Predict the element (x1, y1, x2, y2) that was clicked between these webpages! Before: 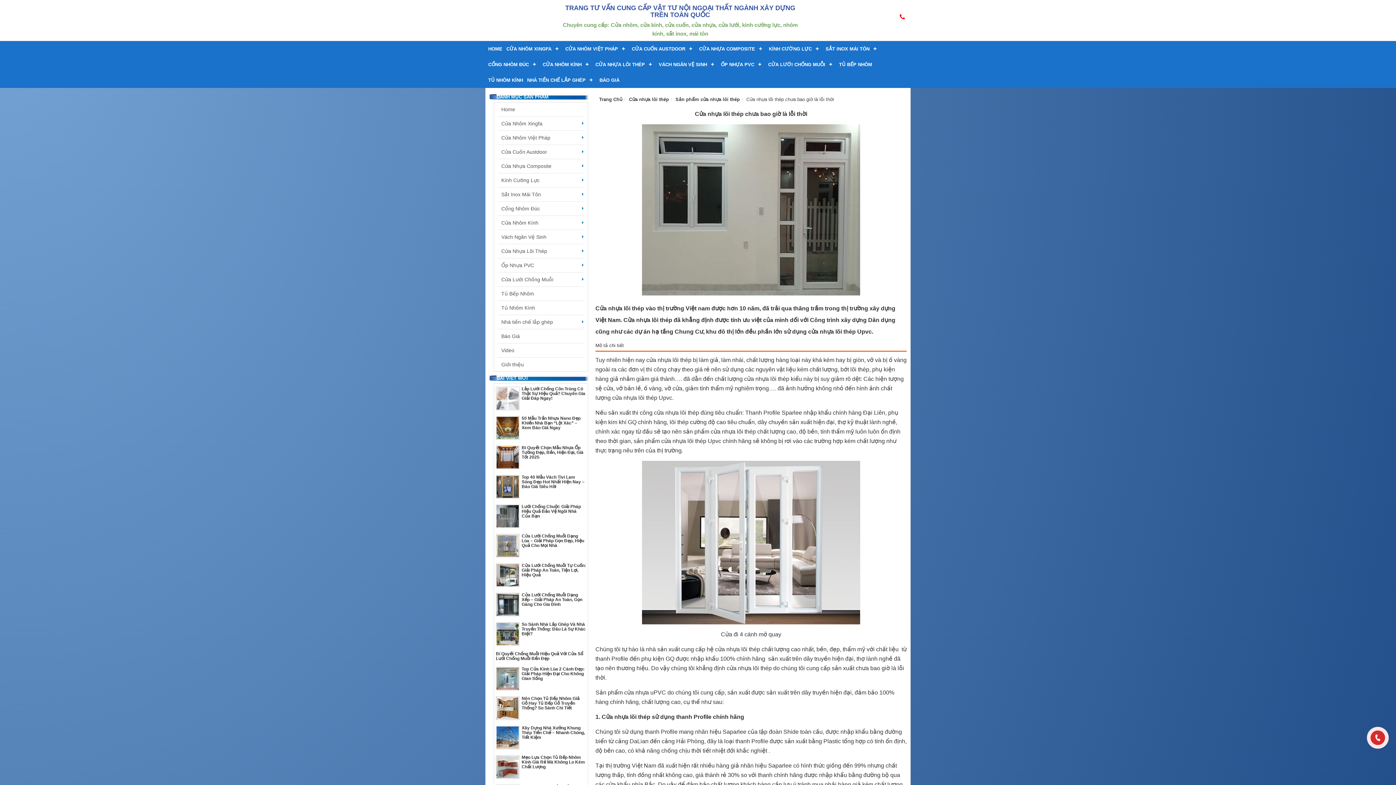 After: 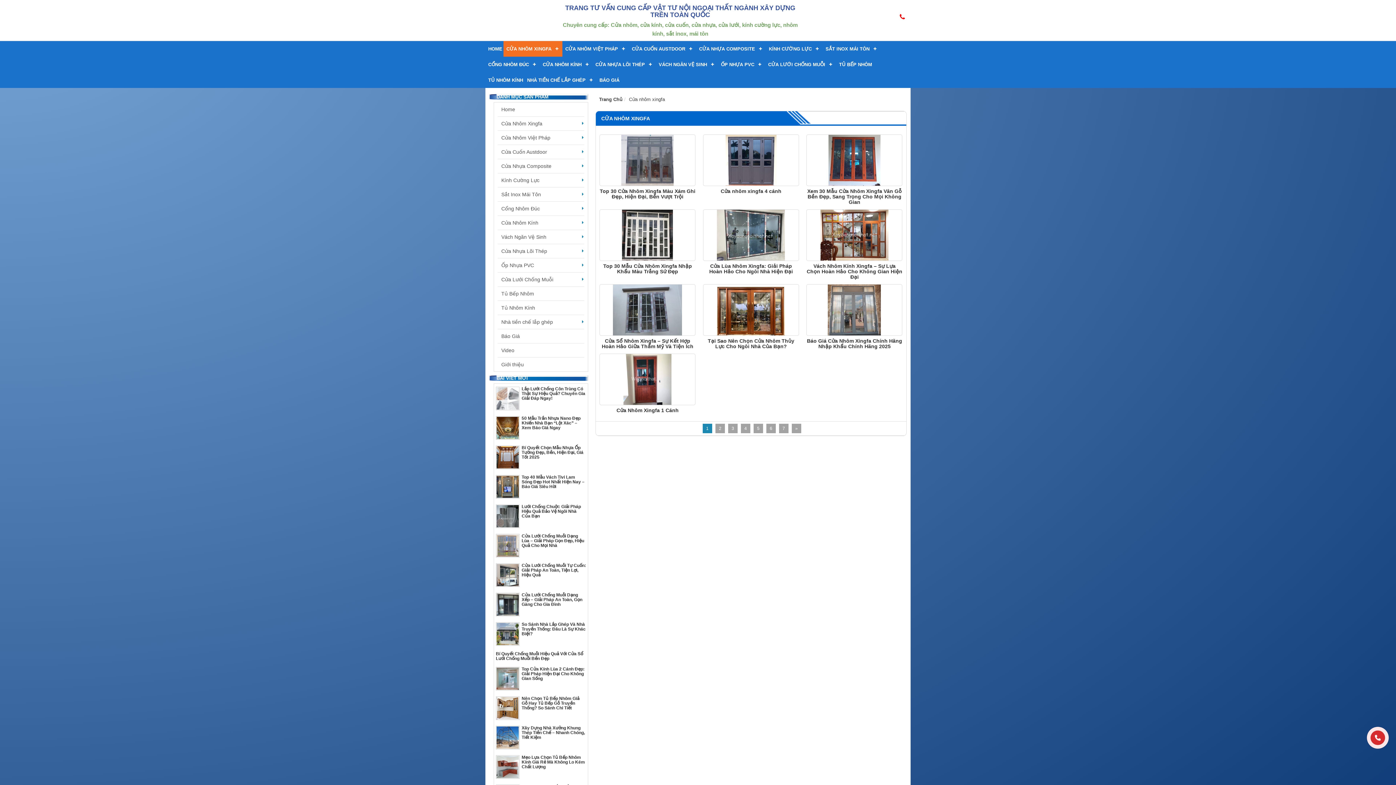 Action: bbox: (497, 116, 584, 130) label: Cửa Nhôm Xingfa